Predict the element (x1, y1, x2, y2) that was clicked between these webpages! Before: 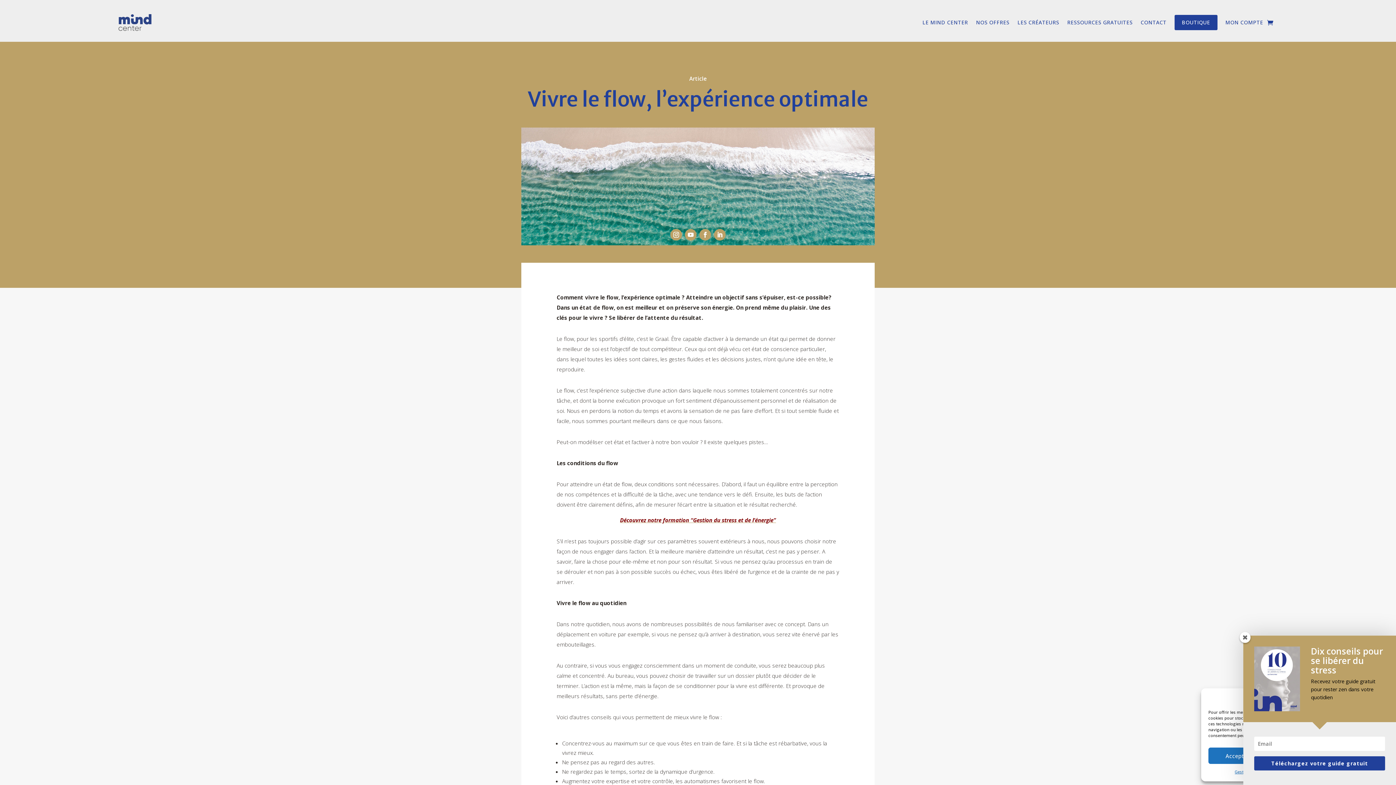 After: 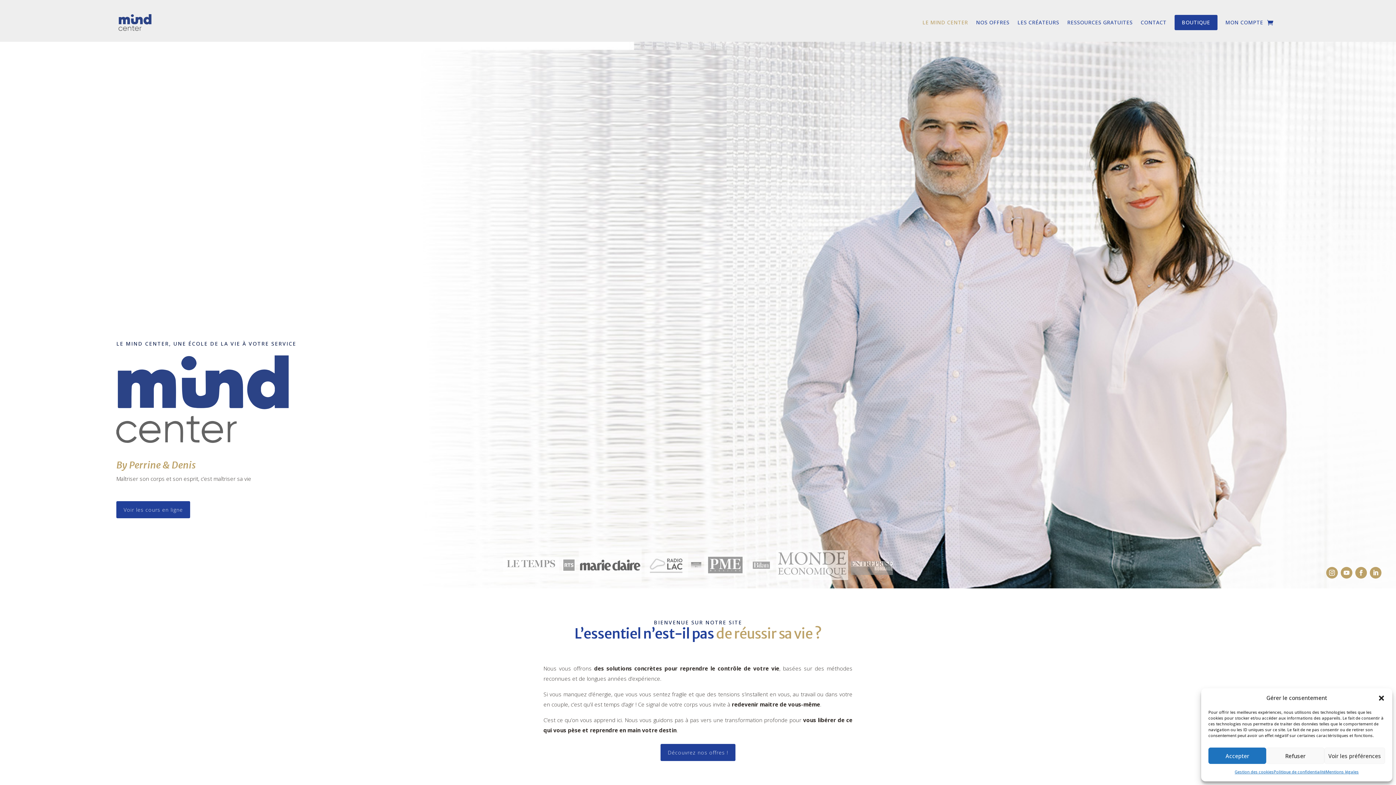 Action: bbox: (118, 14, 151, 30)